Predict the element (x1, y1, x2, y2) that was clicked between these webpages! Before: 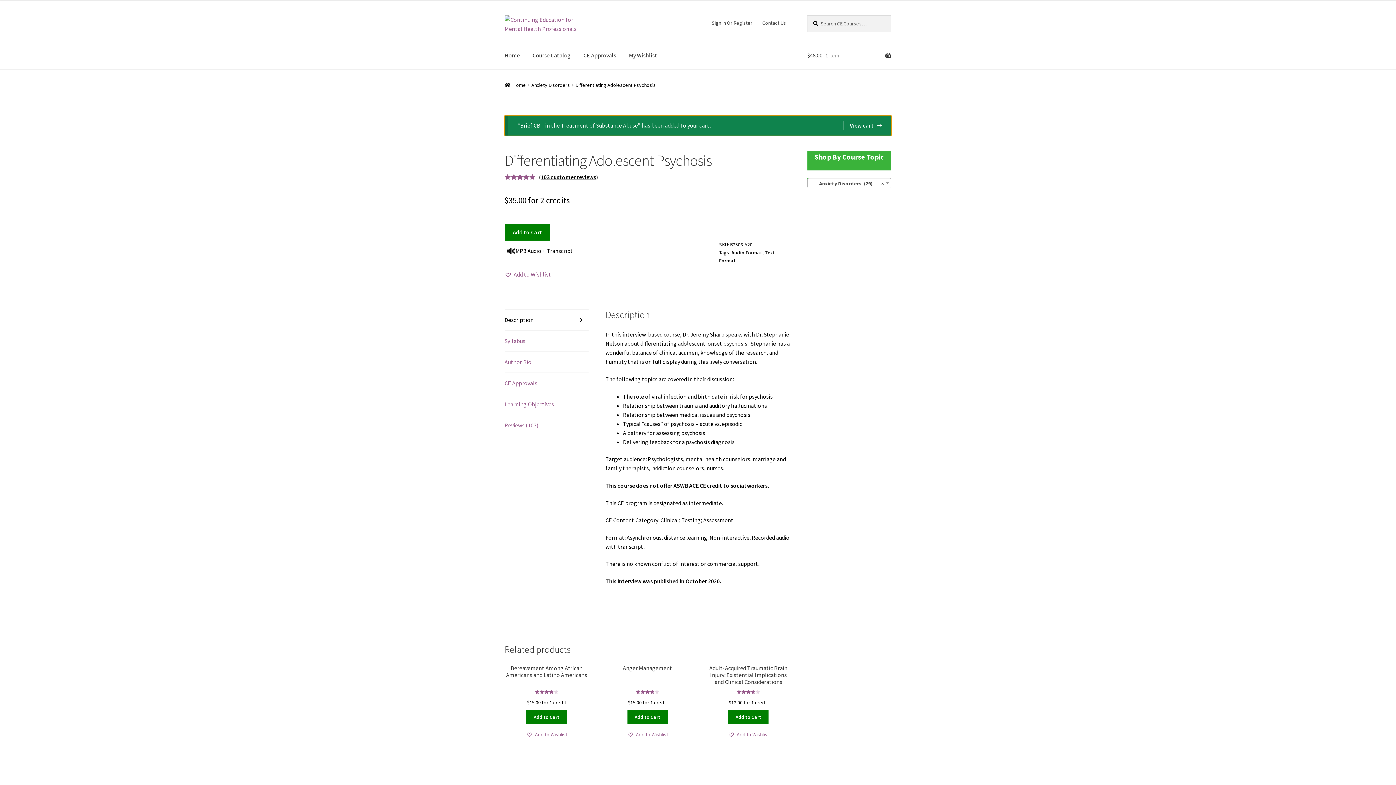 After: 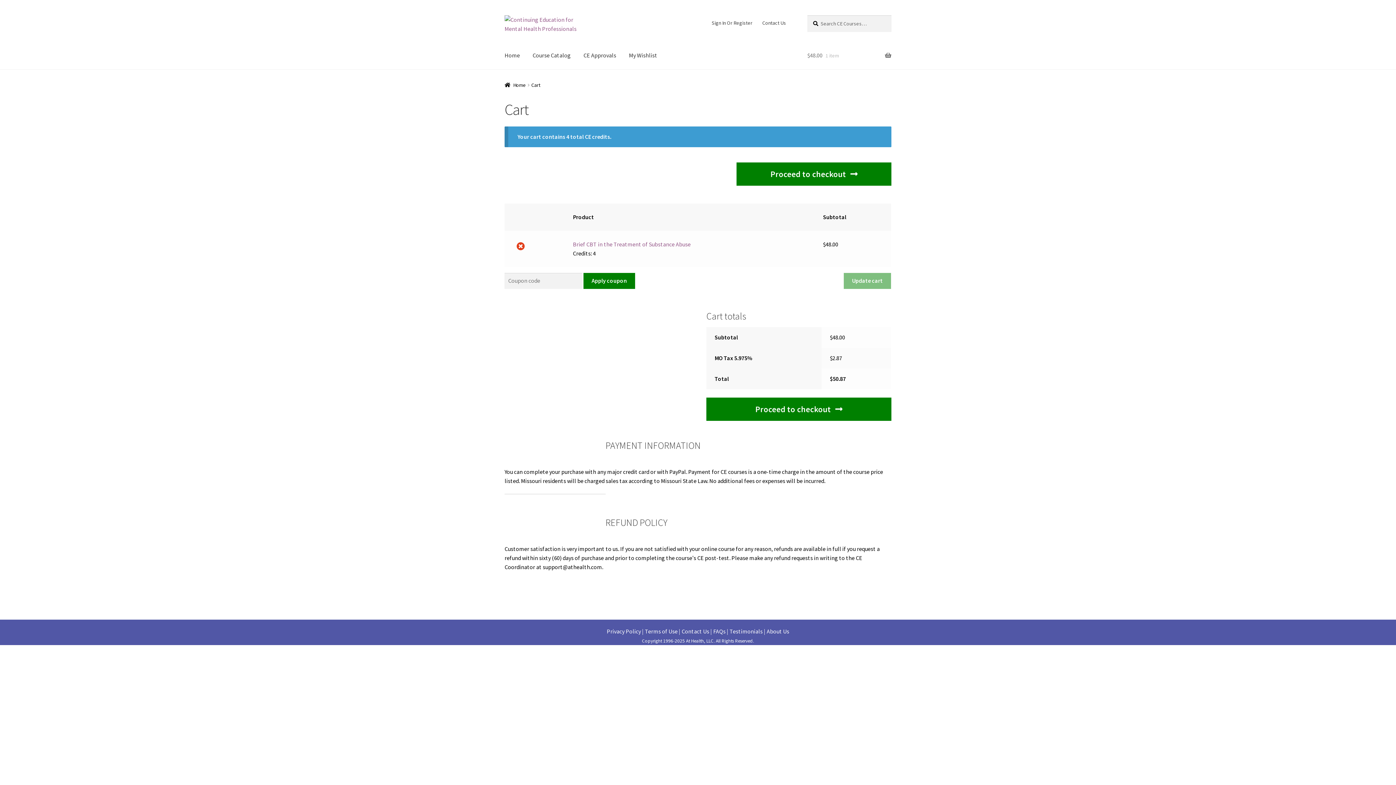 Action: bbox: (843, 121, 882, 130) label: View cart